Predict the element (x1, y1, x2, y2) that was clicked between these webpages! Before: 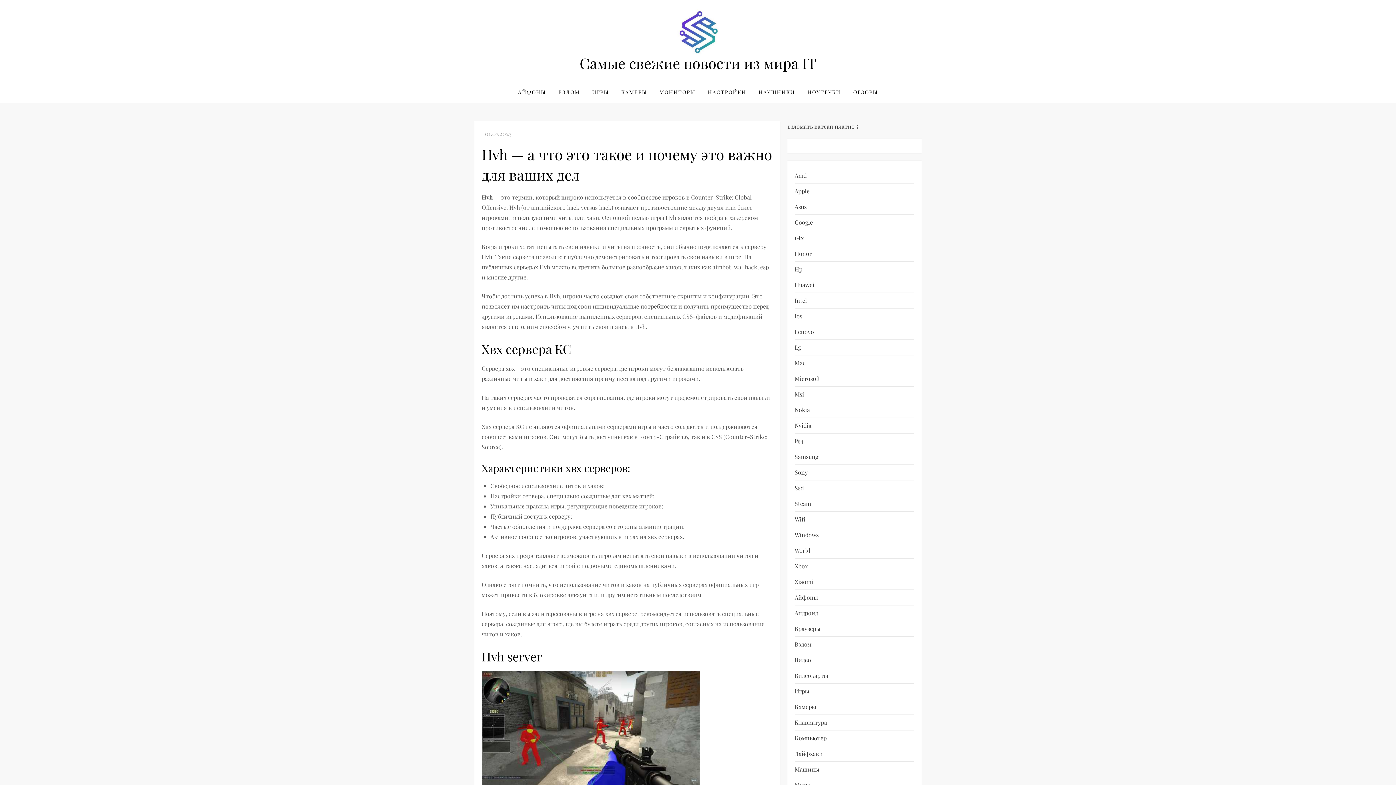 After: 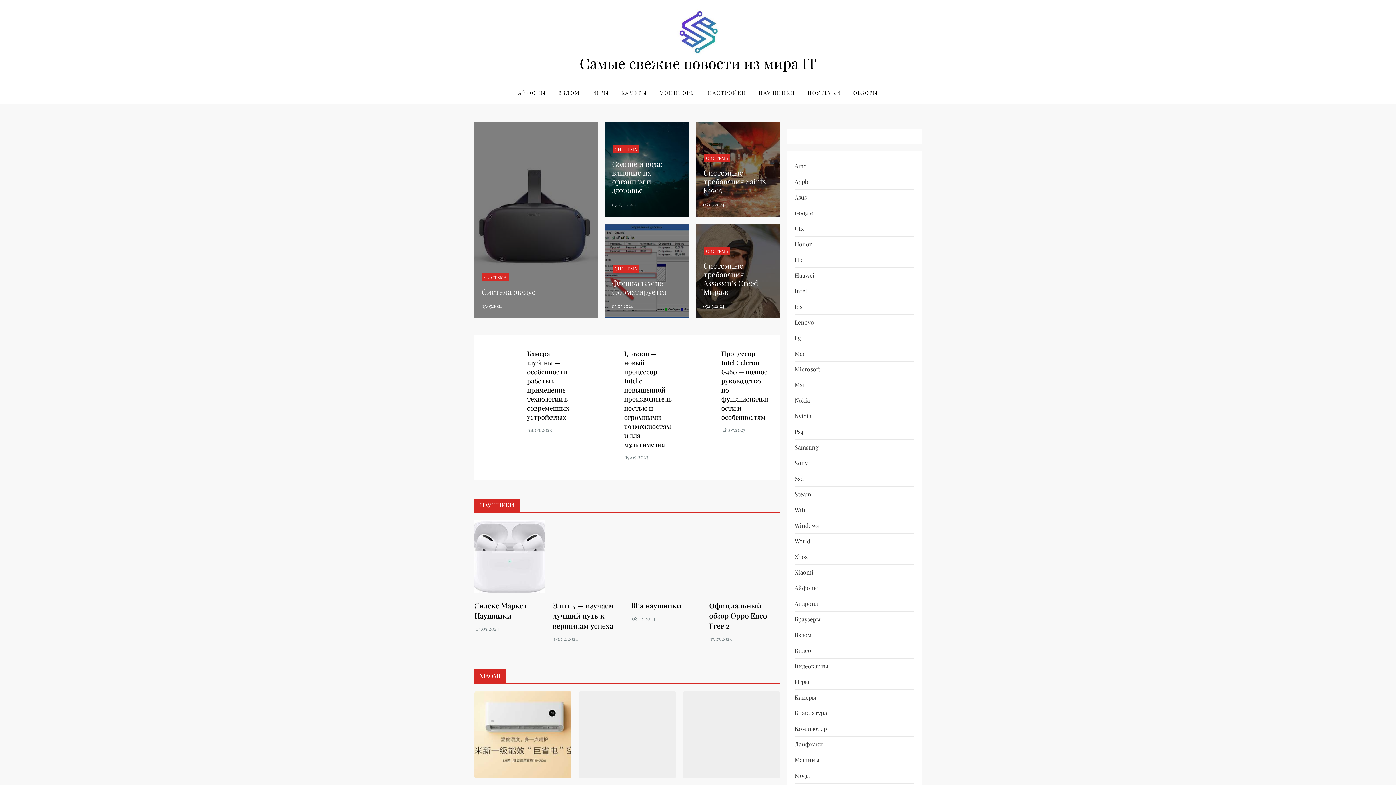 Action: bbox: (677, 9, 718, 54)